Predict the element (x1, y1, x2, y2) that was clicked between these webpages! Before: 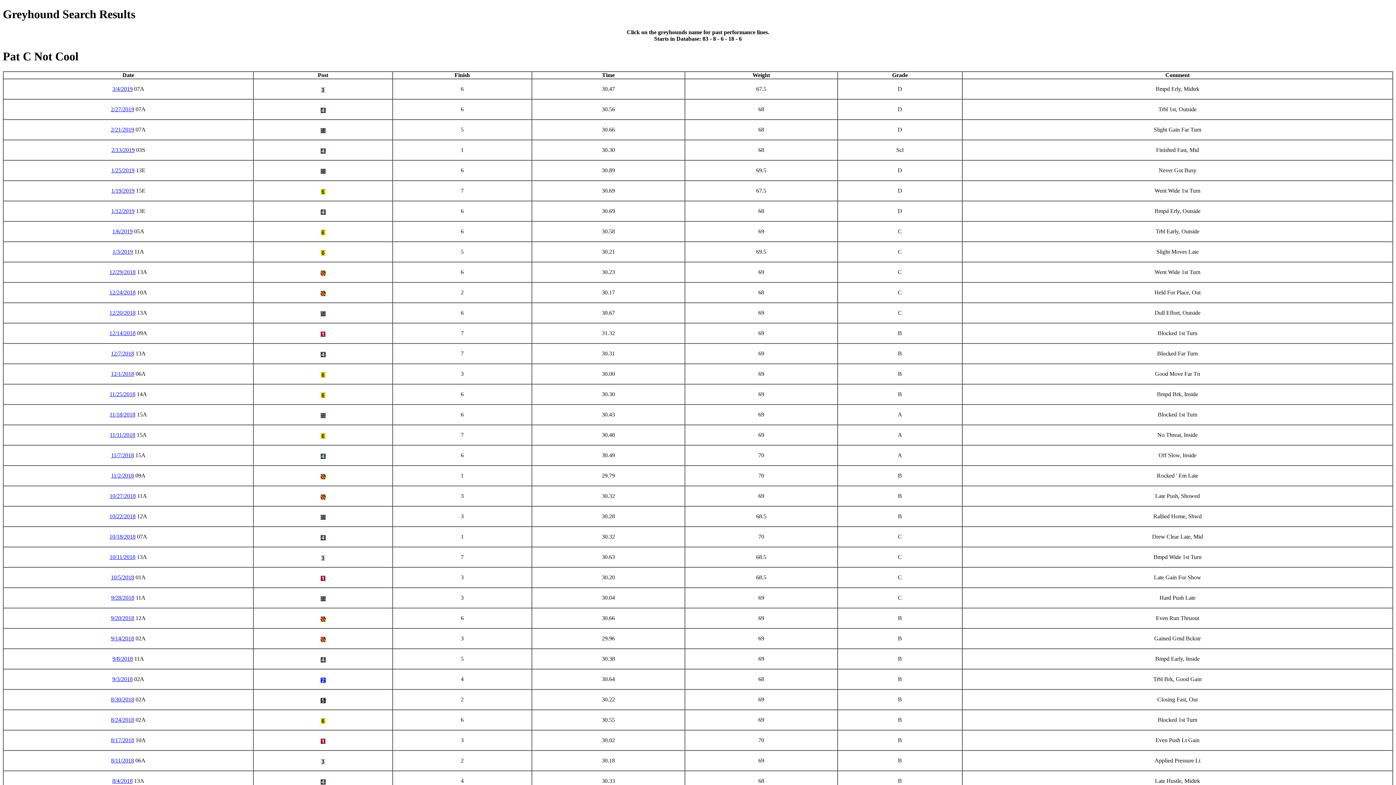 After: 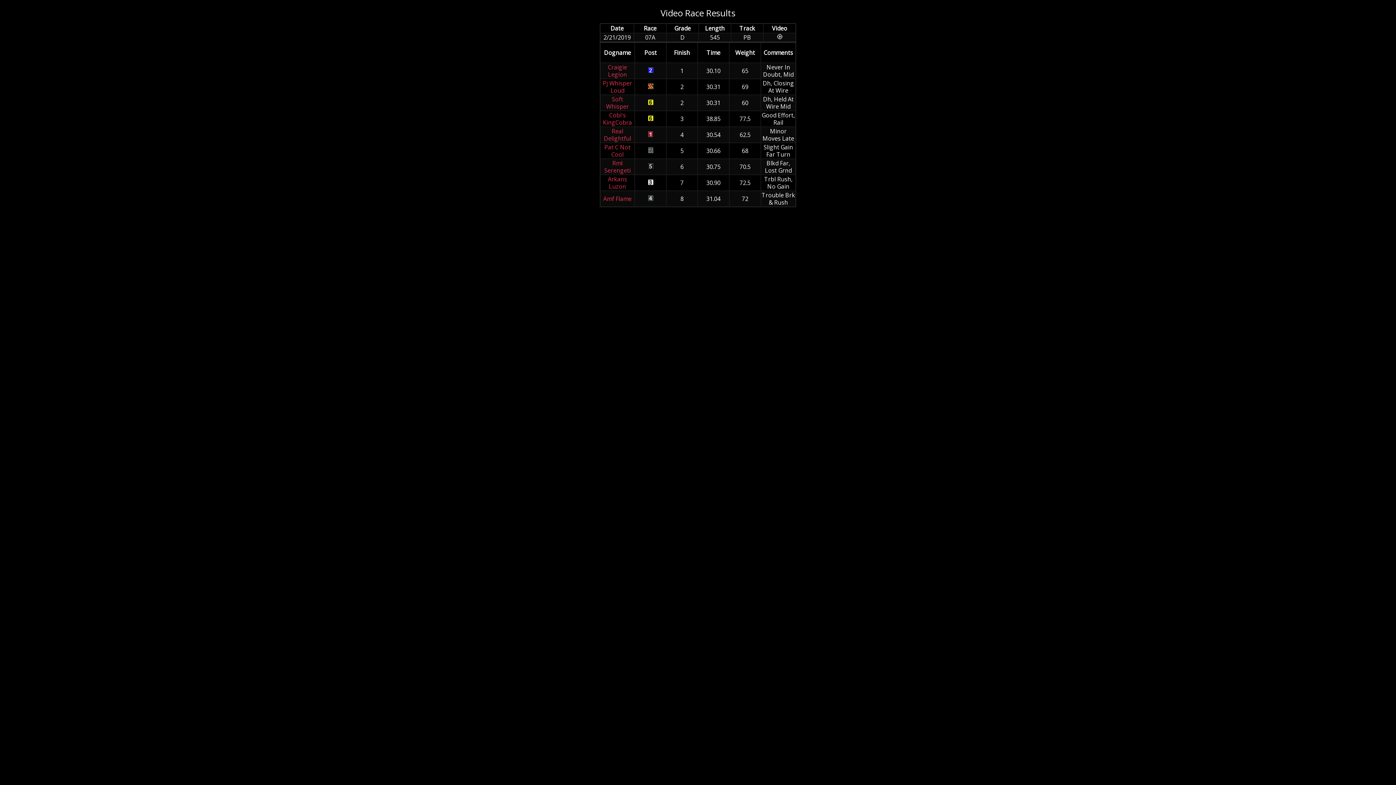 Action: label: 2/21/2019 bbox: (110, 126, 134, 132)